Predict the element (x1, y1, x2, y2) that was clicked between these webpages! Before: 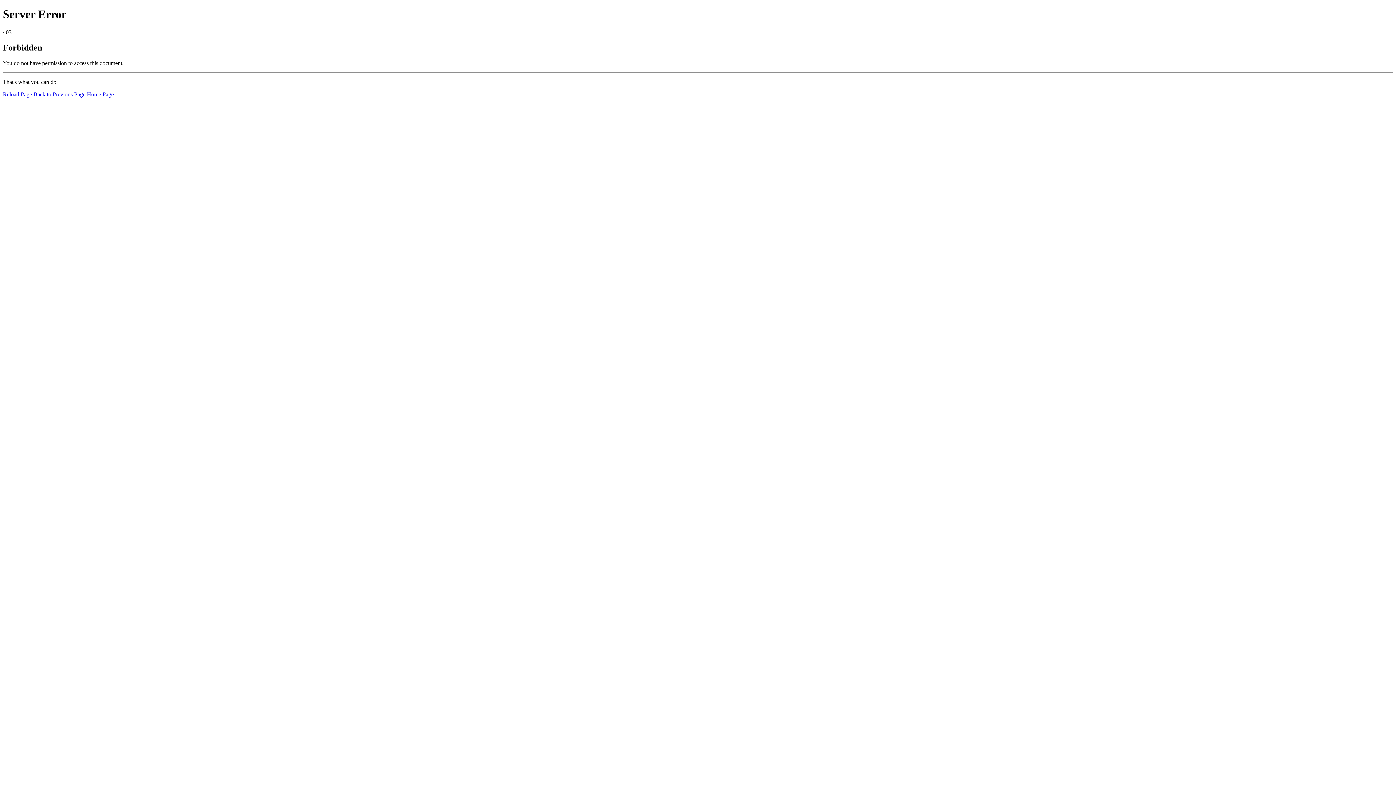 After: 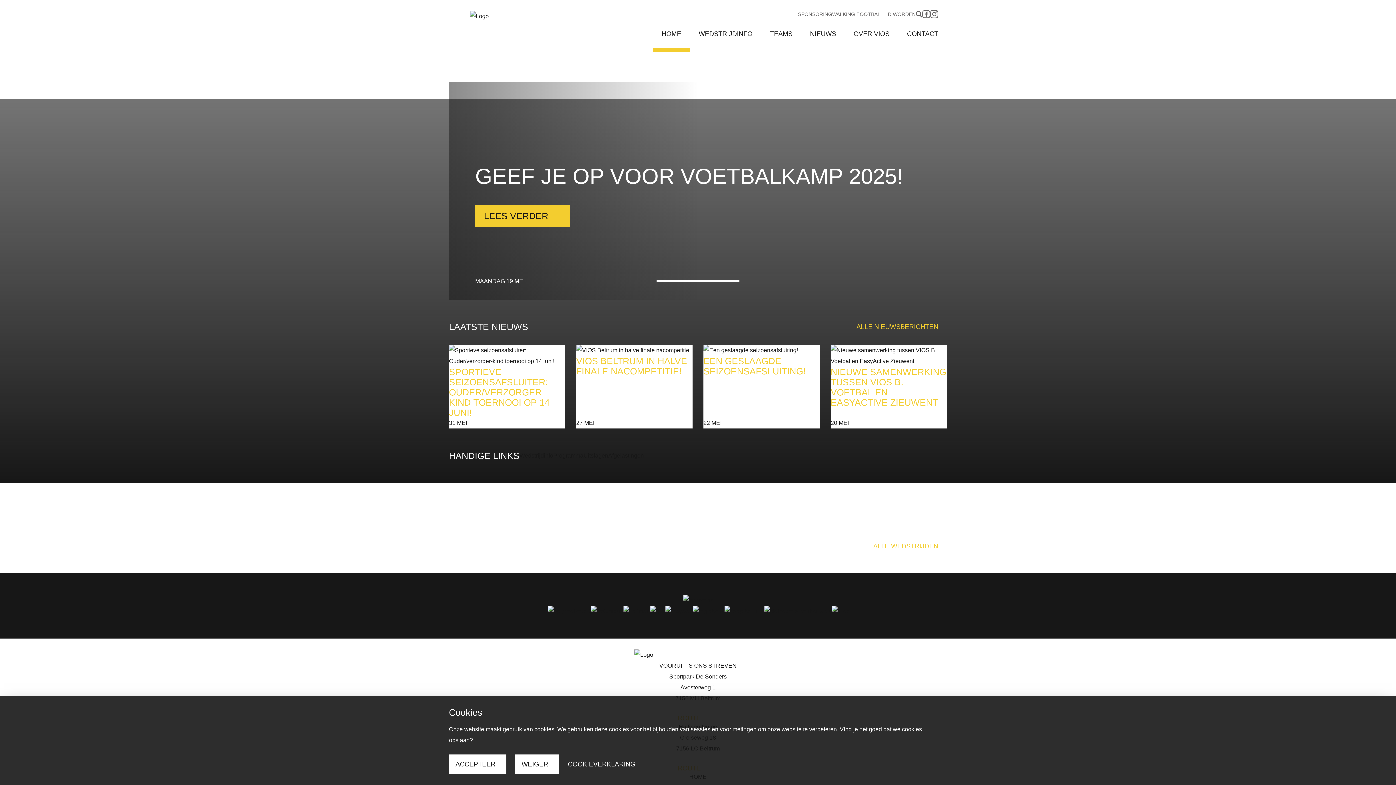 Action: bbox: (86, 91, 113, 97) label: Home Page